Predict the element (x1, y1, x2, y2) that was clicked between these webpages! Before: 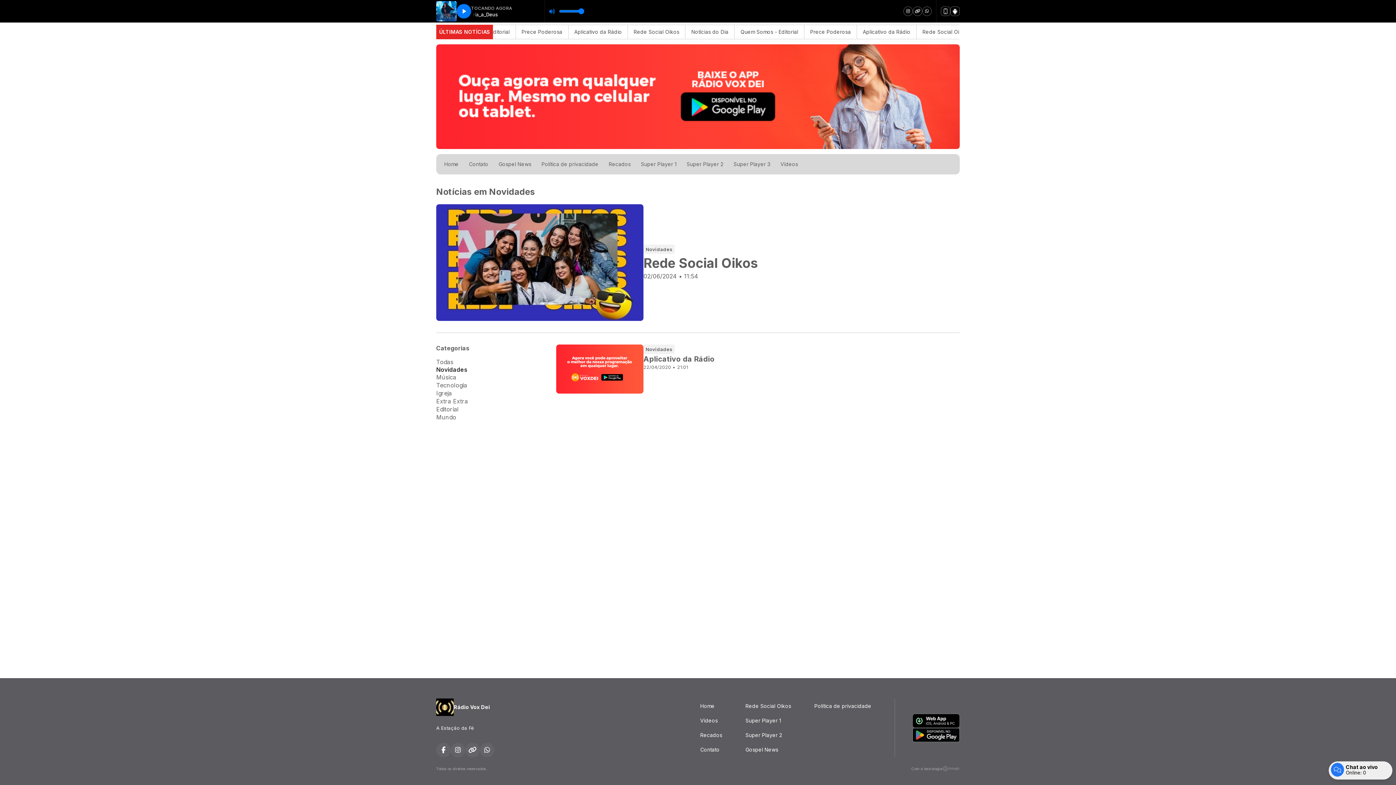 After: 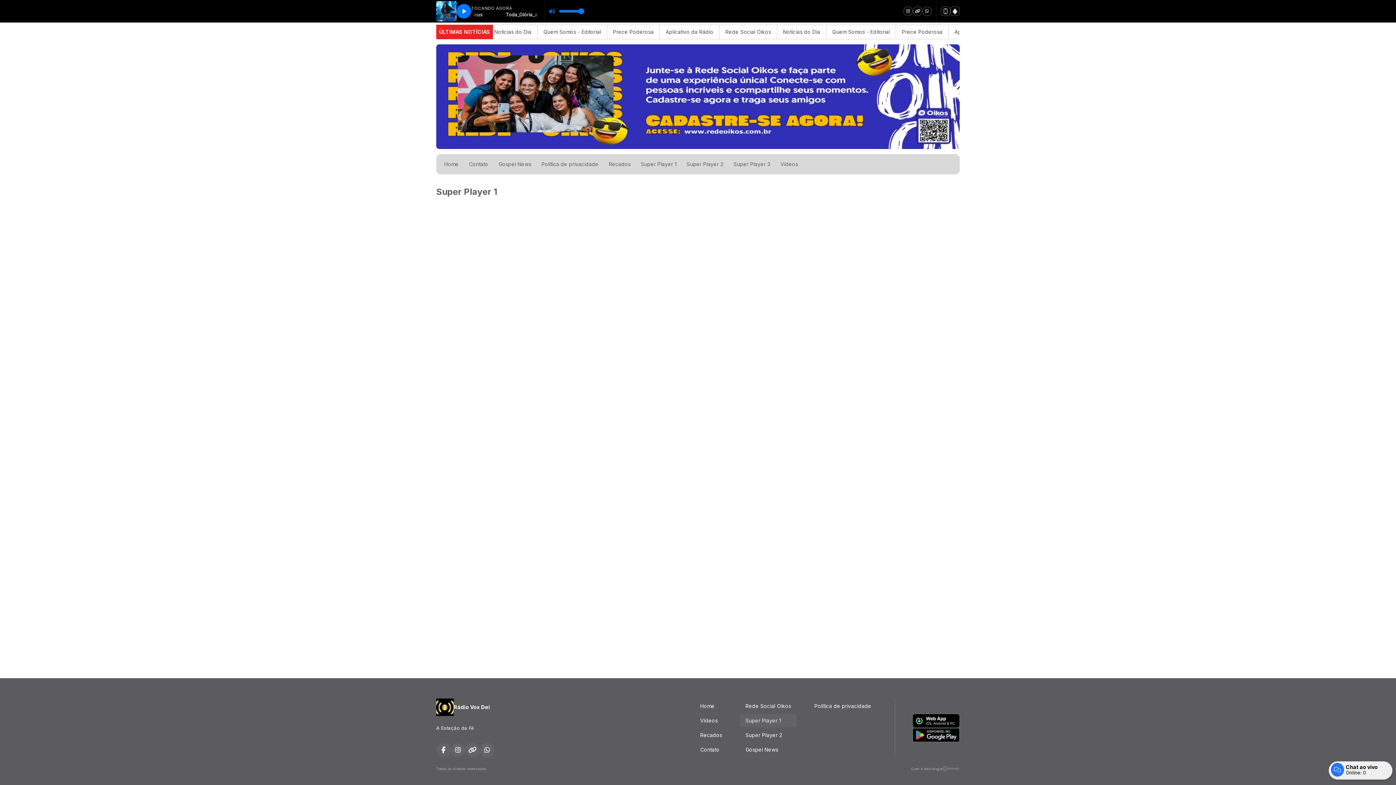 Action: label: Super Player 1 bbox: (739, 714, 797, 727)